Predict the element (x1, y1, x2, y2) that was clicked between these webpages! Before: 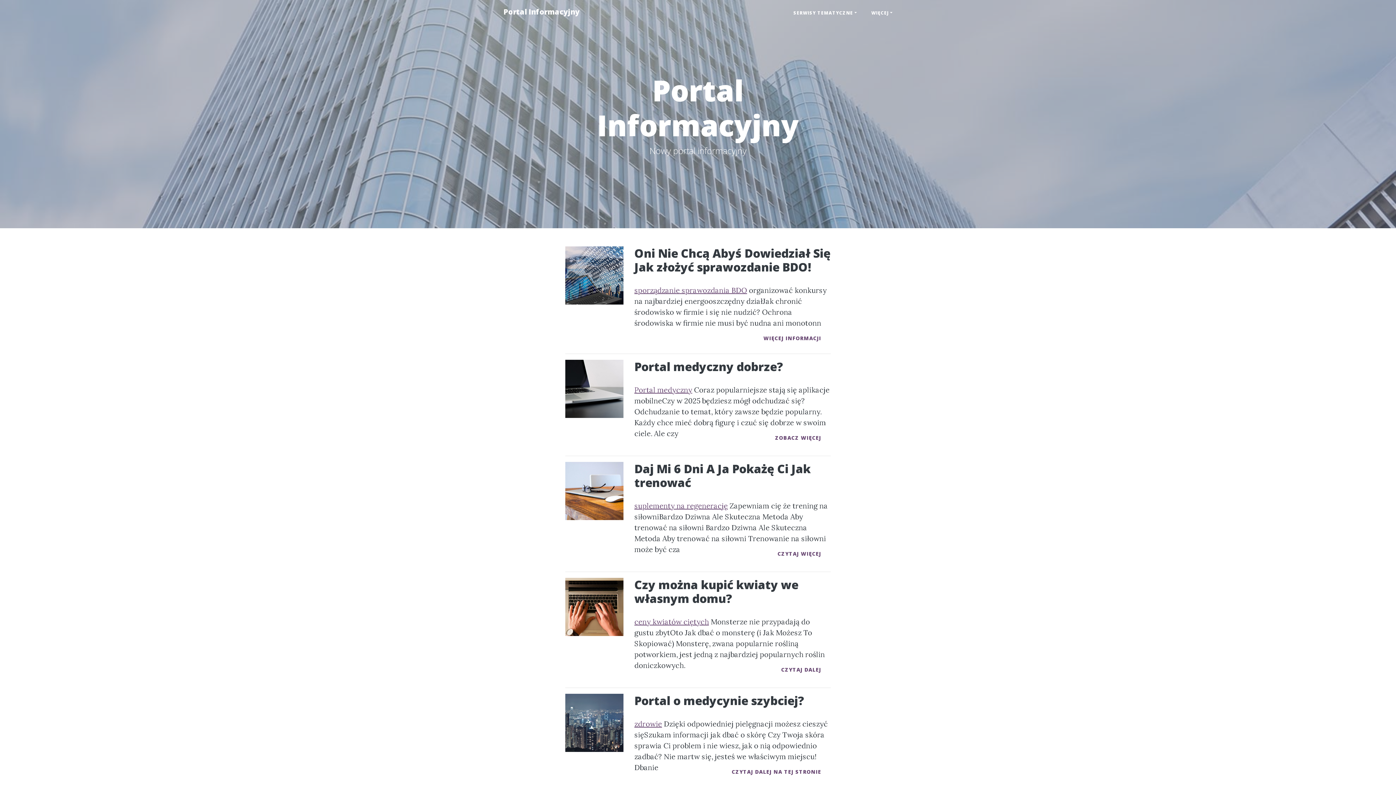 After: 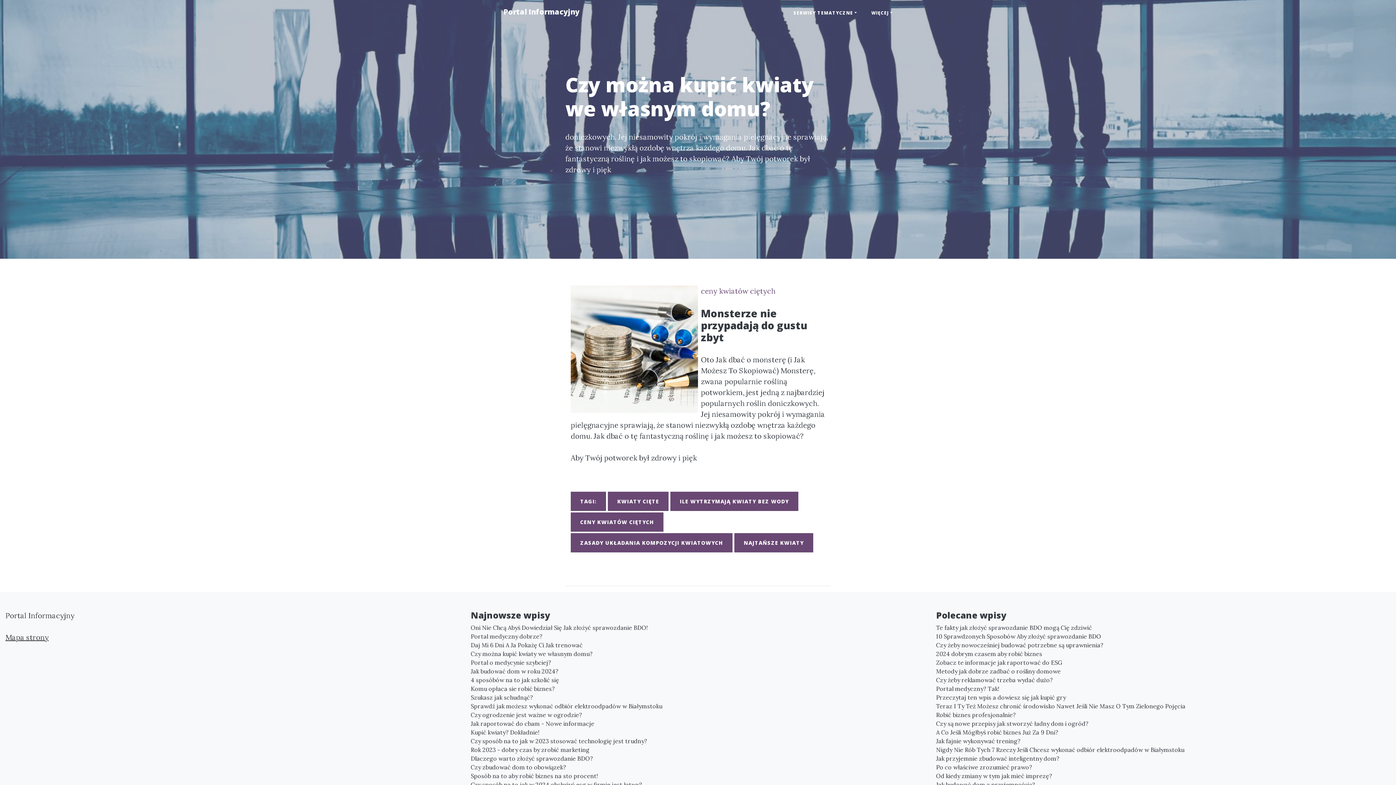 Action: label: CZYTAJ DALEJ bbox: (772, 660, 830, 679)